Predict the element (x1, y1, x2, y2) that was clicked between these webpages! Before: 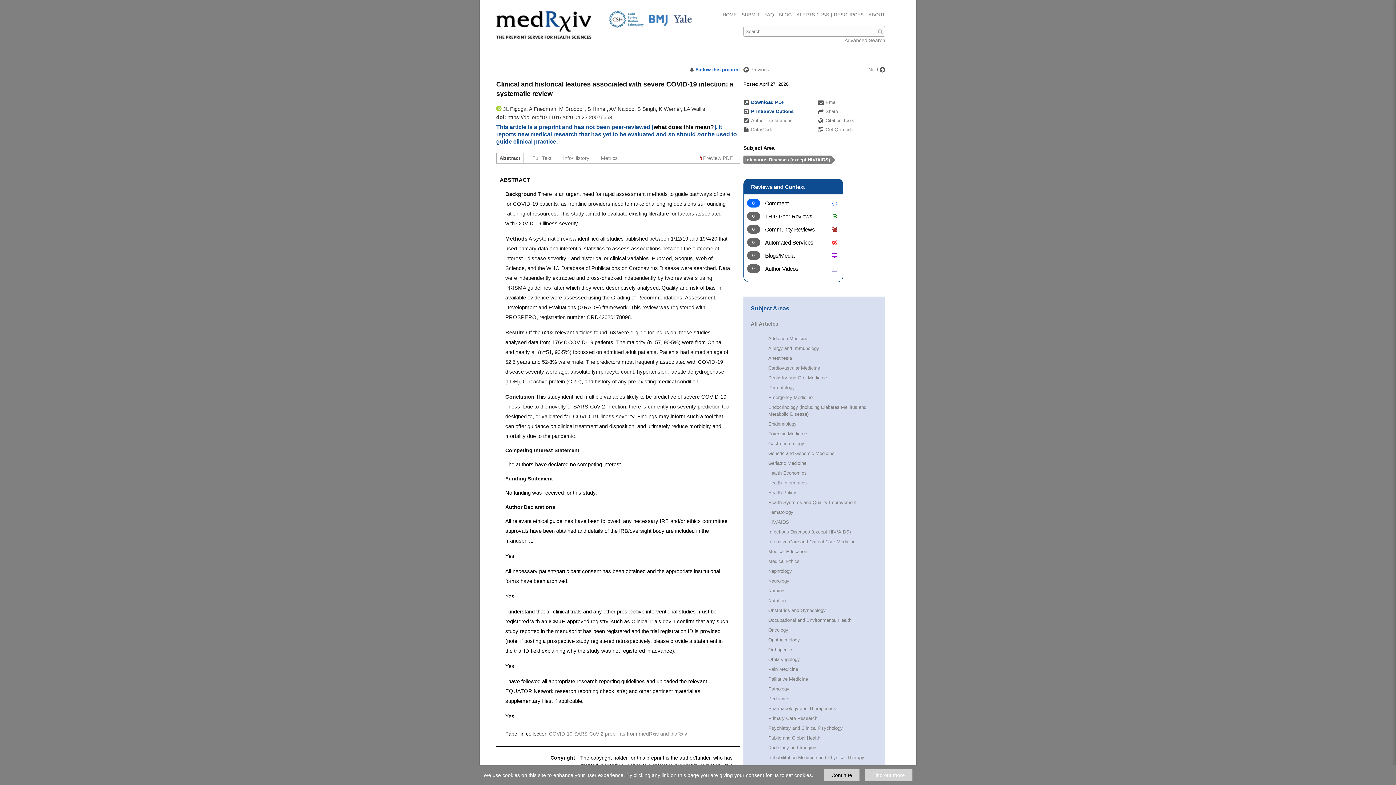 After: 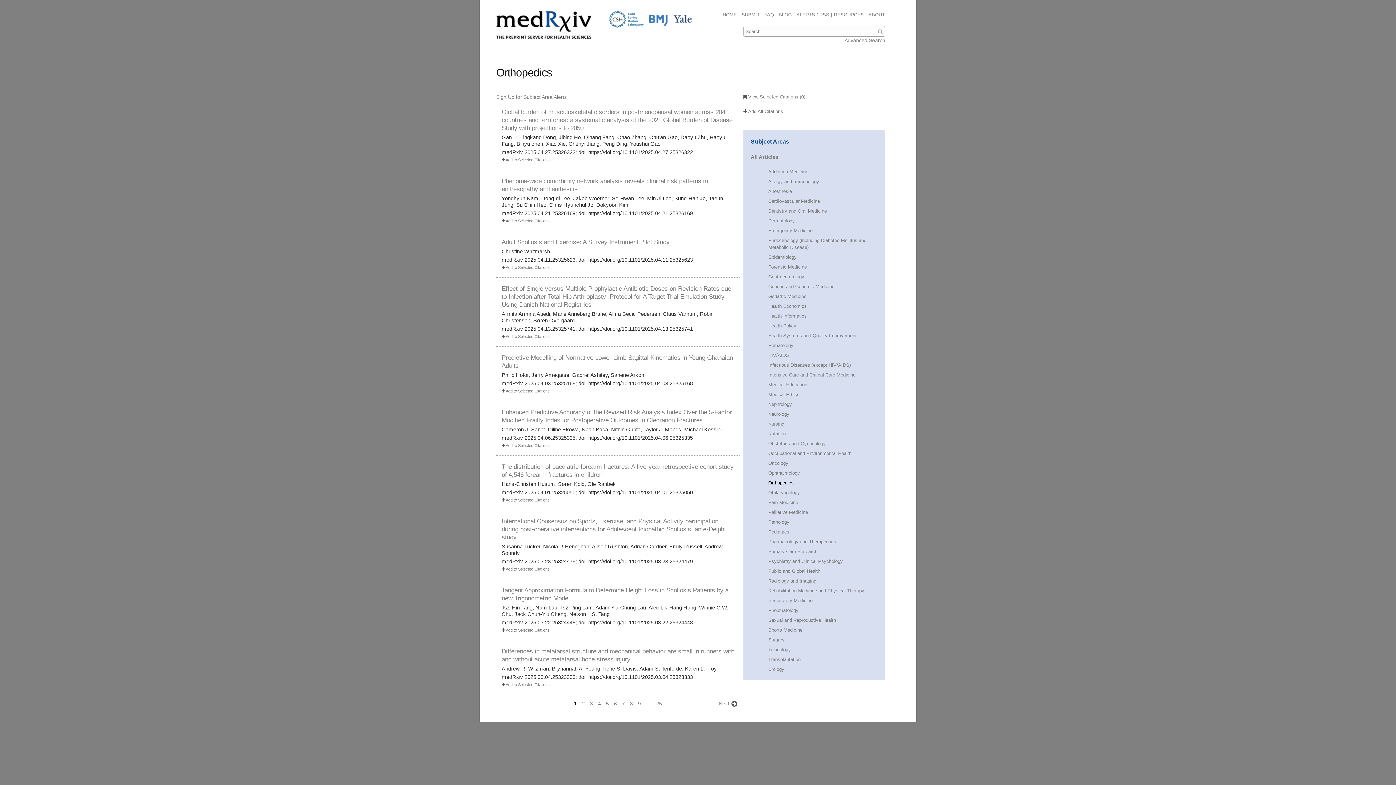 Action: label: Orthopedics bbox: (768, 647, 793, 652)